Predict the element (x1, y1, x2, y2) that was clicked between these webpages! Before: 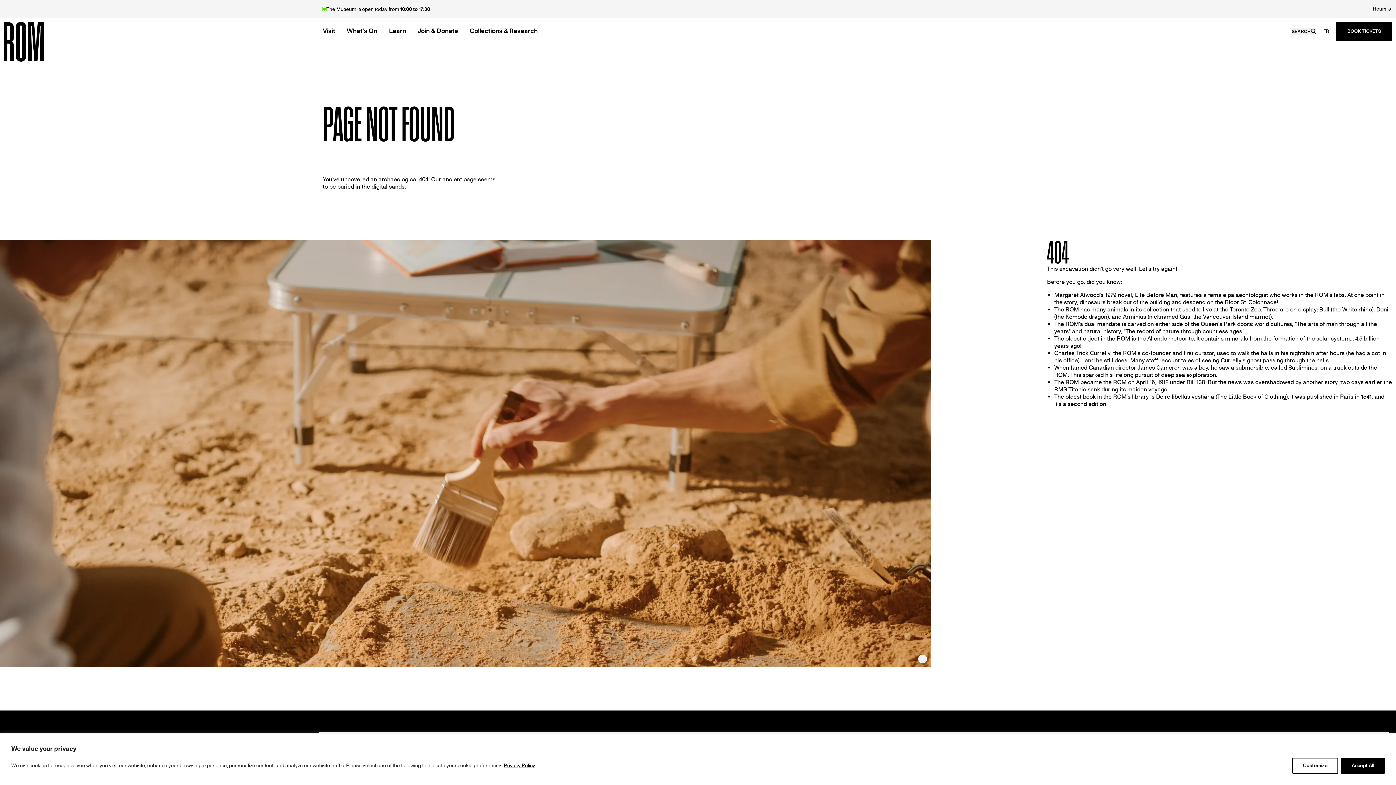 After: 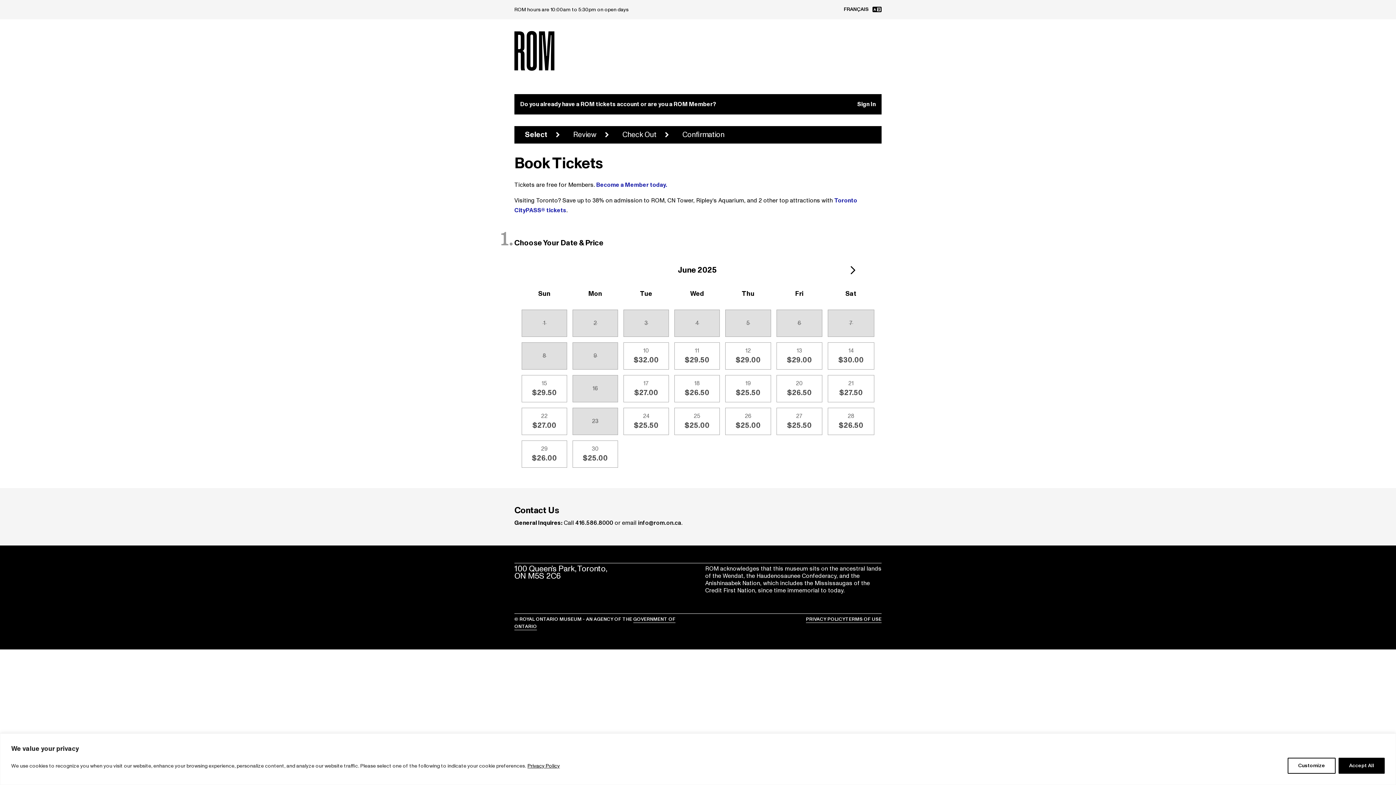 Action: bbox: (1336, 22, 1392, 40) label: BOOK TICKETS